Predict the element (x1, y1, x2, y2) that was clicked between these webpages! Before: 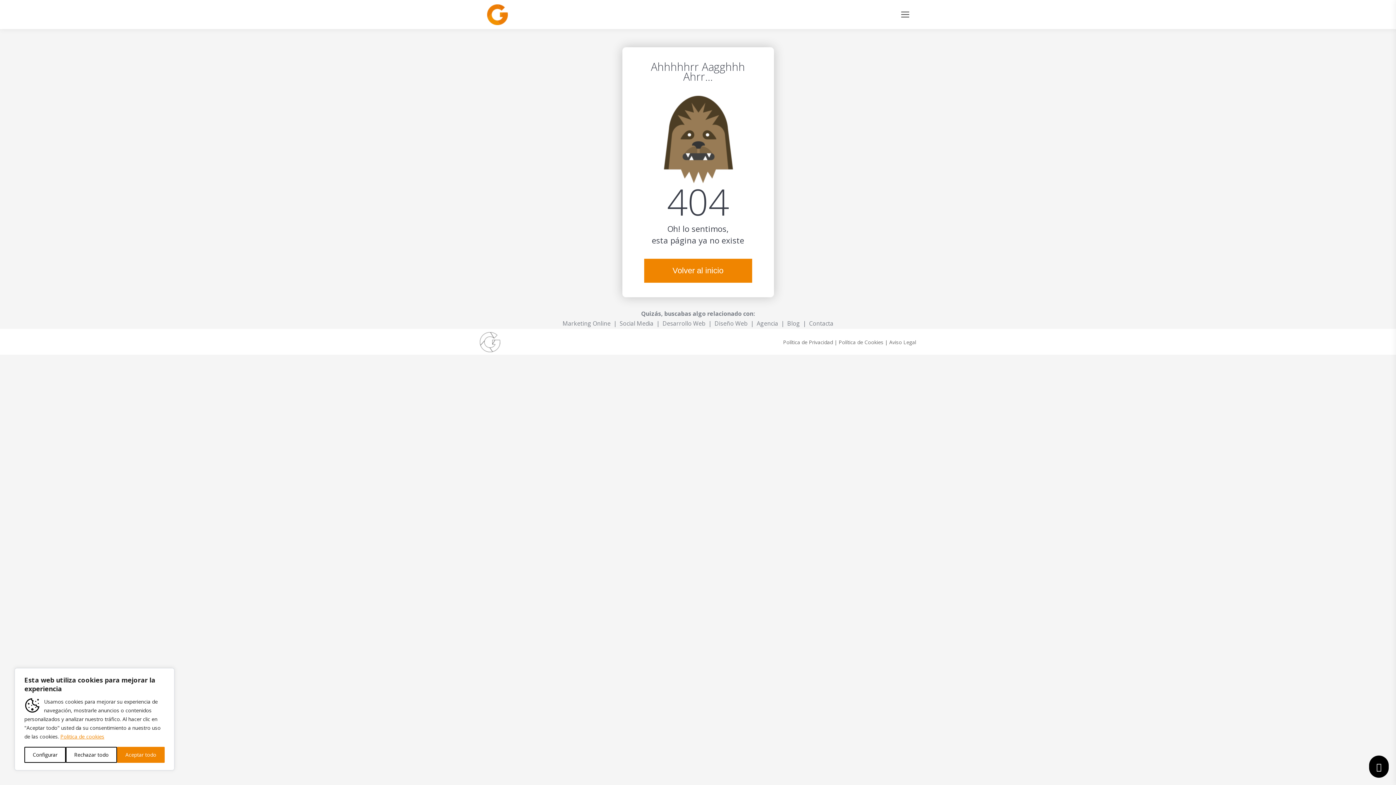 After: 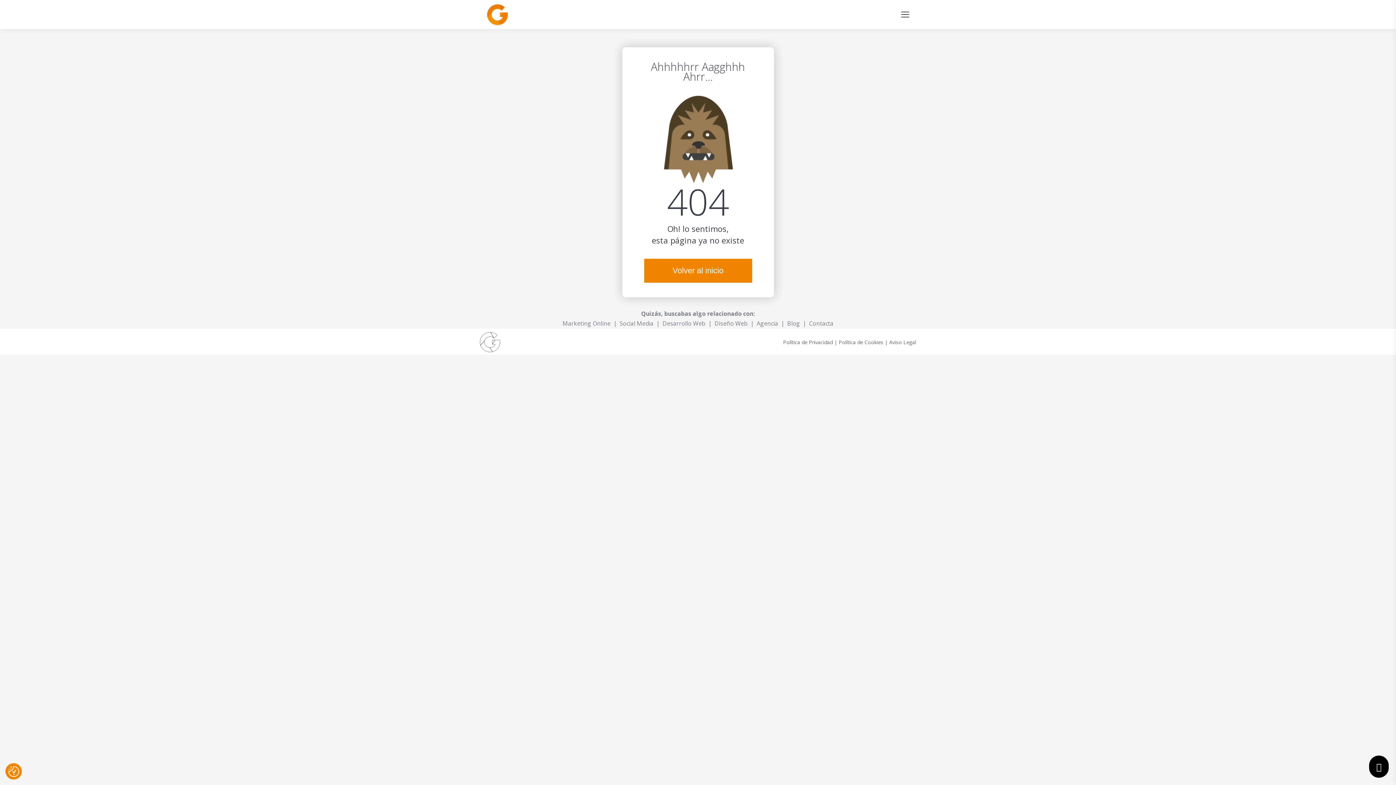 Action: label: Aceptar todo bbox: (117, 747, 164, 763)